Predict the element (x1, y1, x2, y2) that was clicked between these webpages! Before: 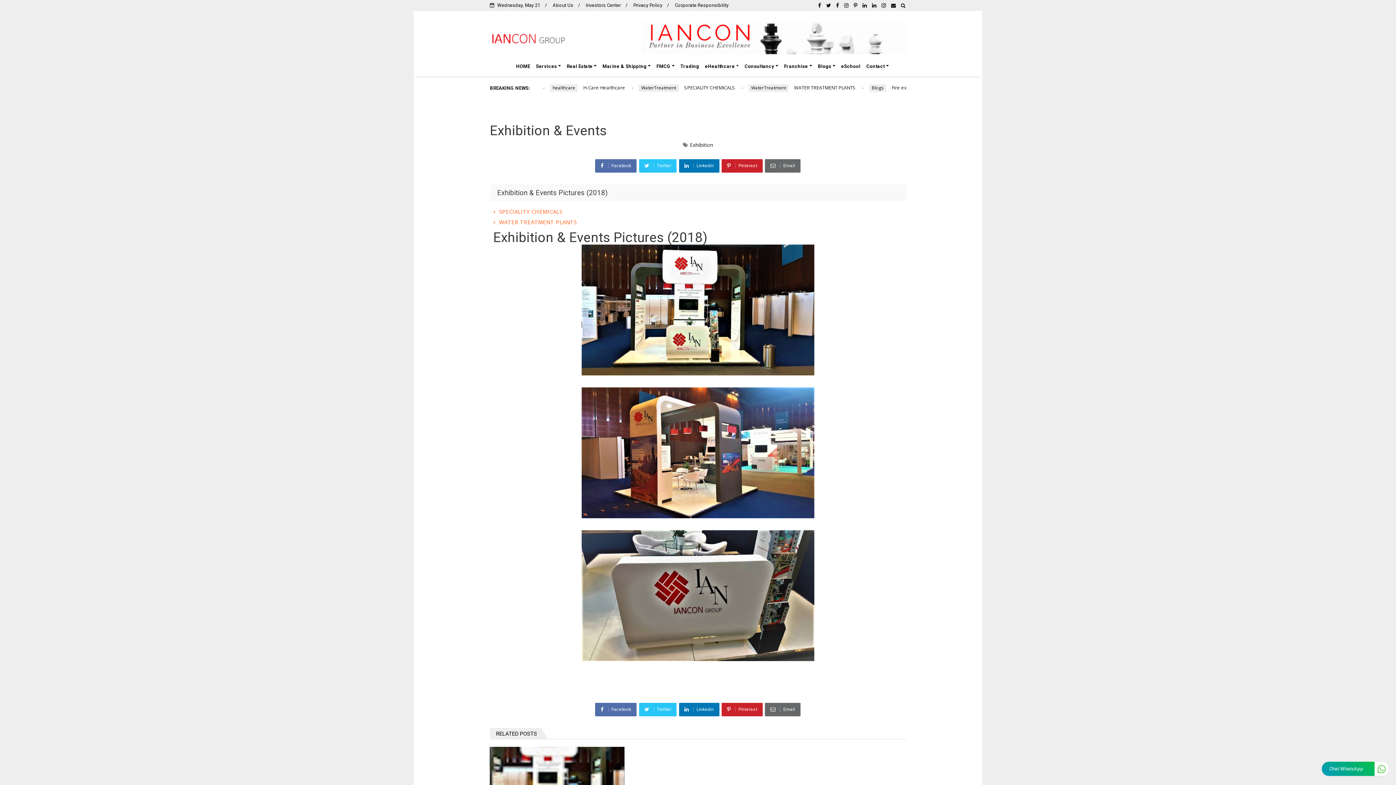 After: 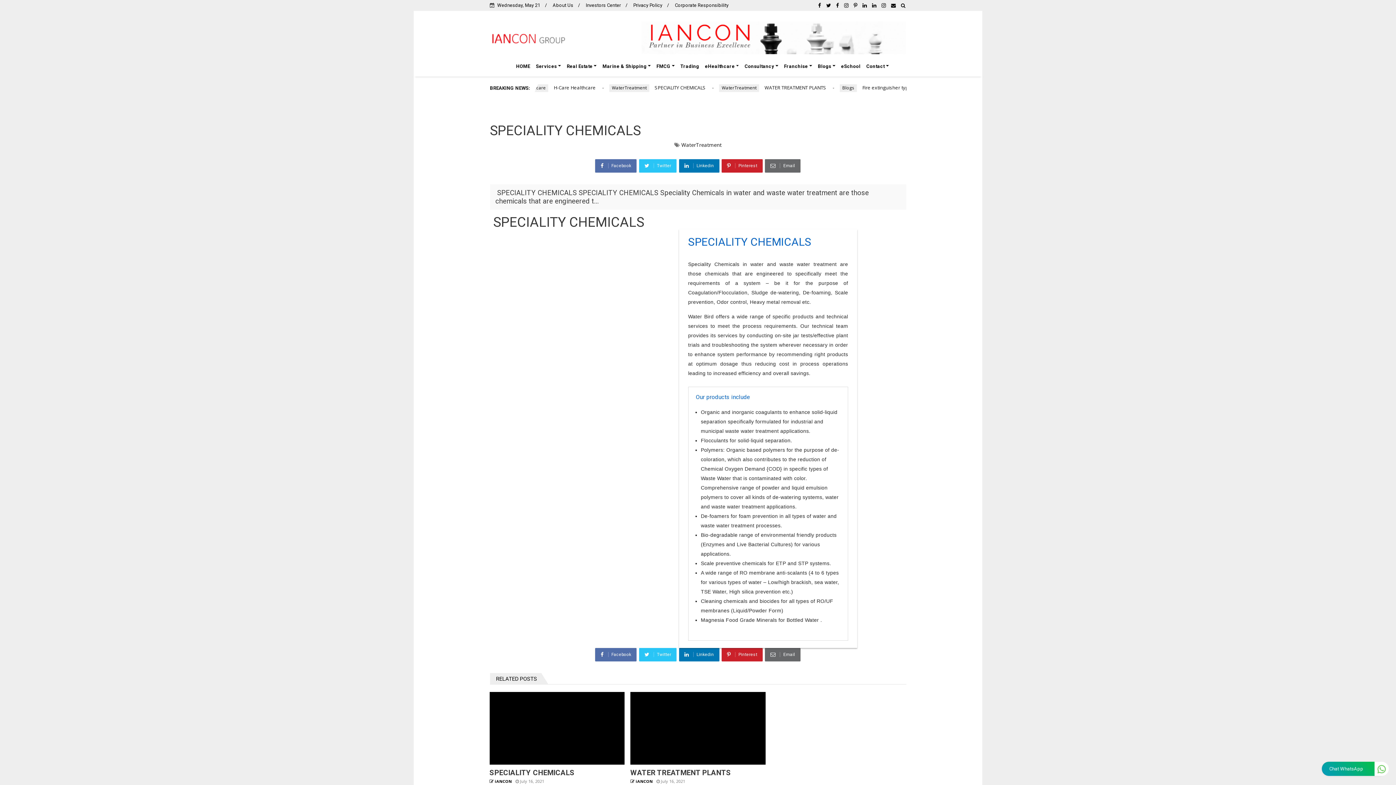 Action: bbox: (499, 208, 562, 215) label: SPECIALITY CHEMICALS